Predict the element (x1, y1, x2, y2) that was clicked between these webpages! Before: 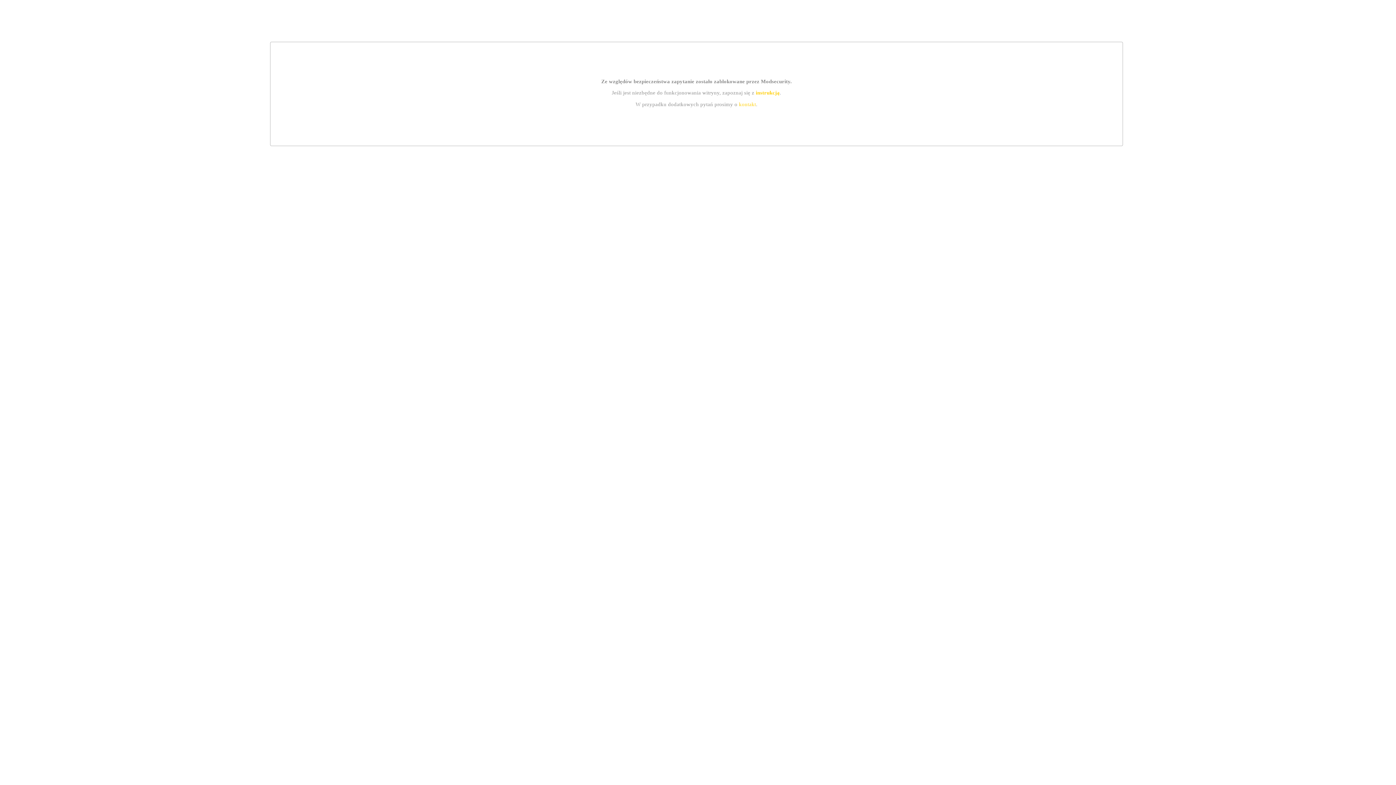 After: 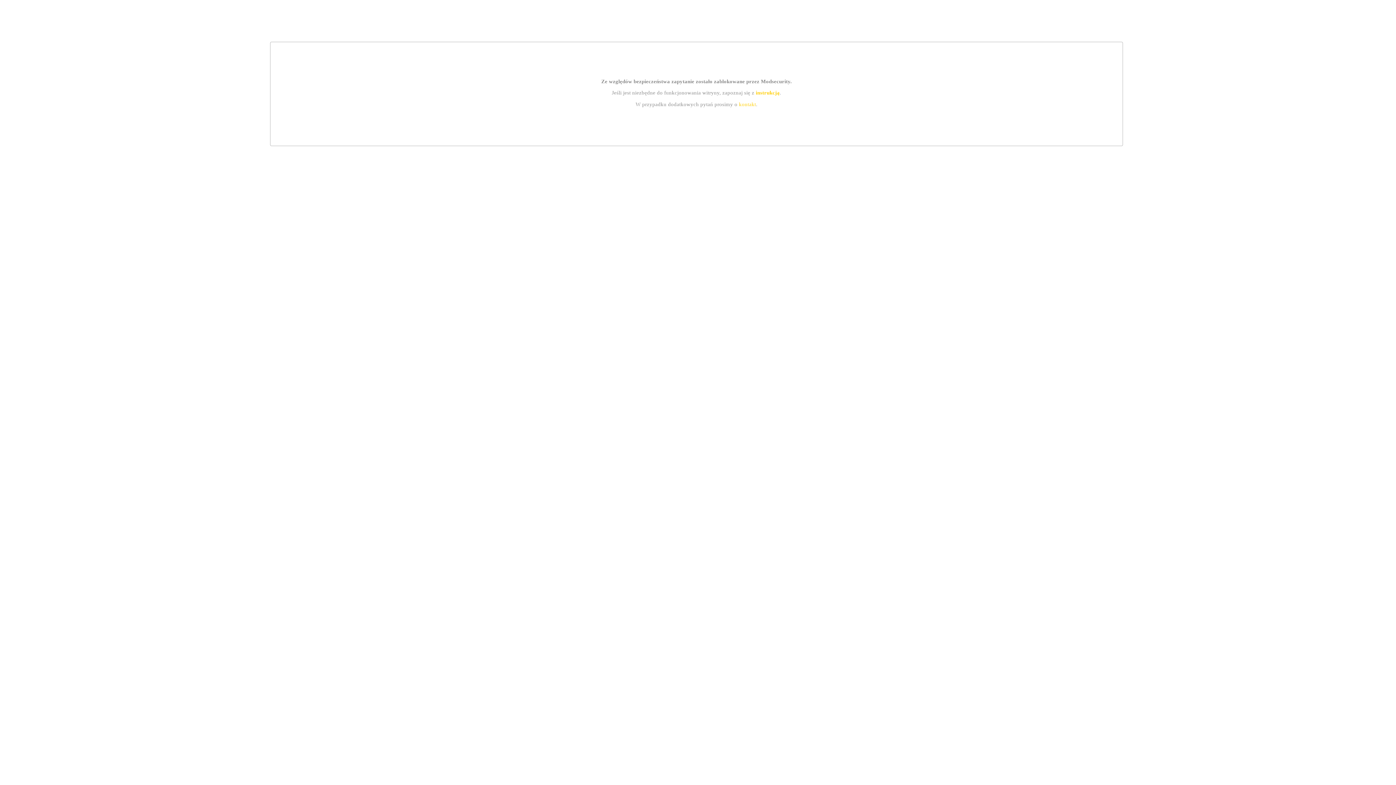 Action: bbox: (755, 89, 779, 95) label: instrukcją